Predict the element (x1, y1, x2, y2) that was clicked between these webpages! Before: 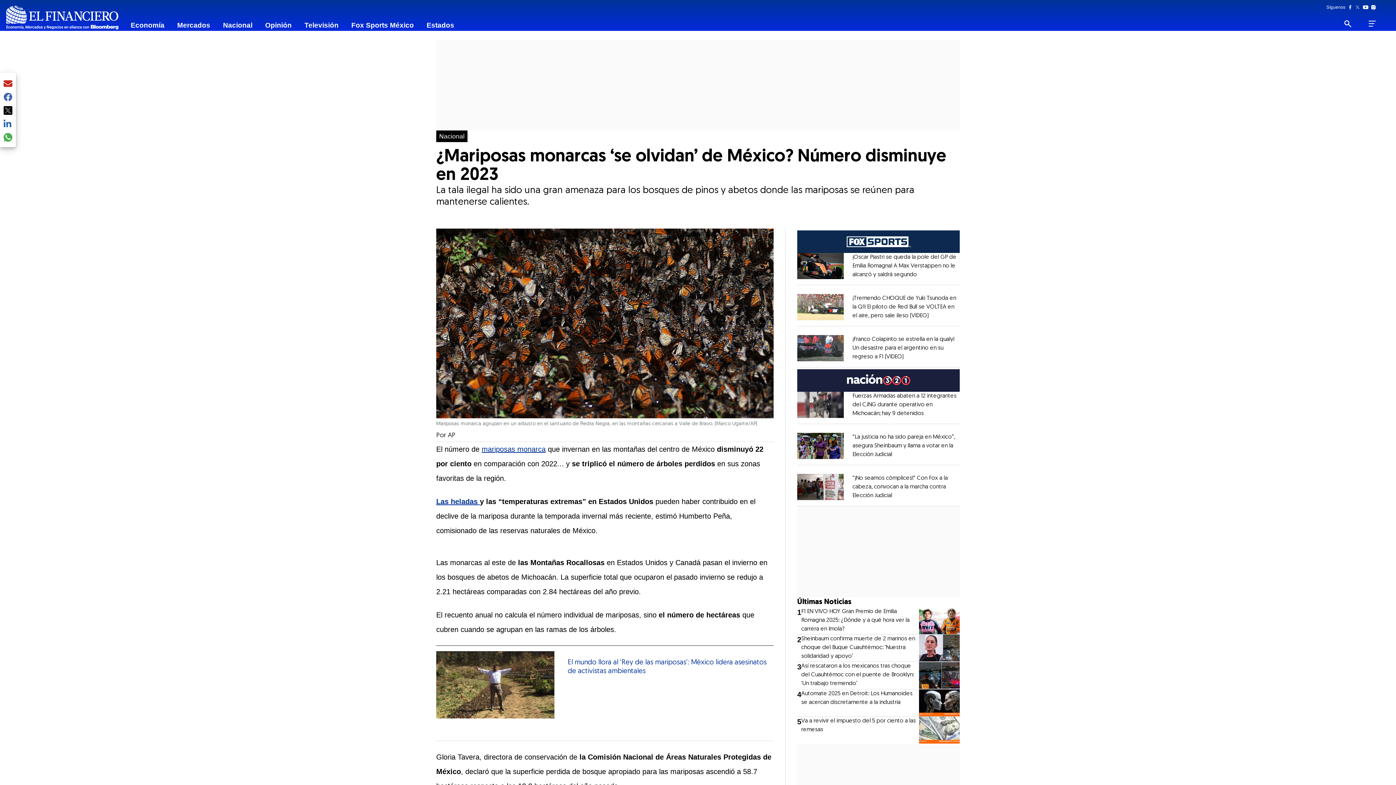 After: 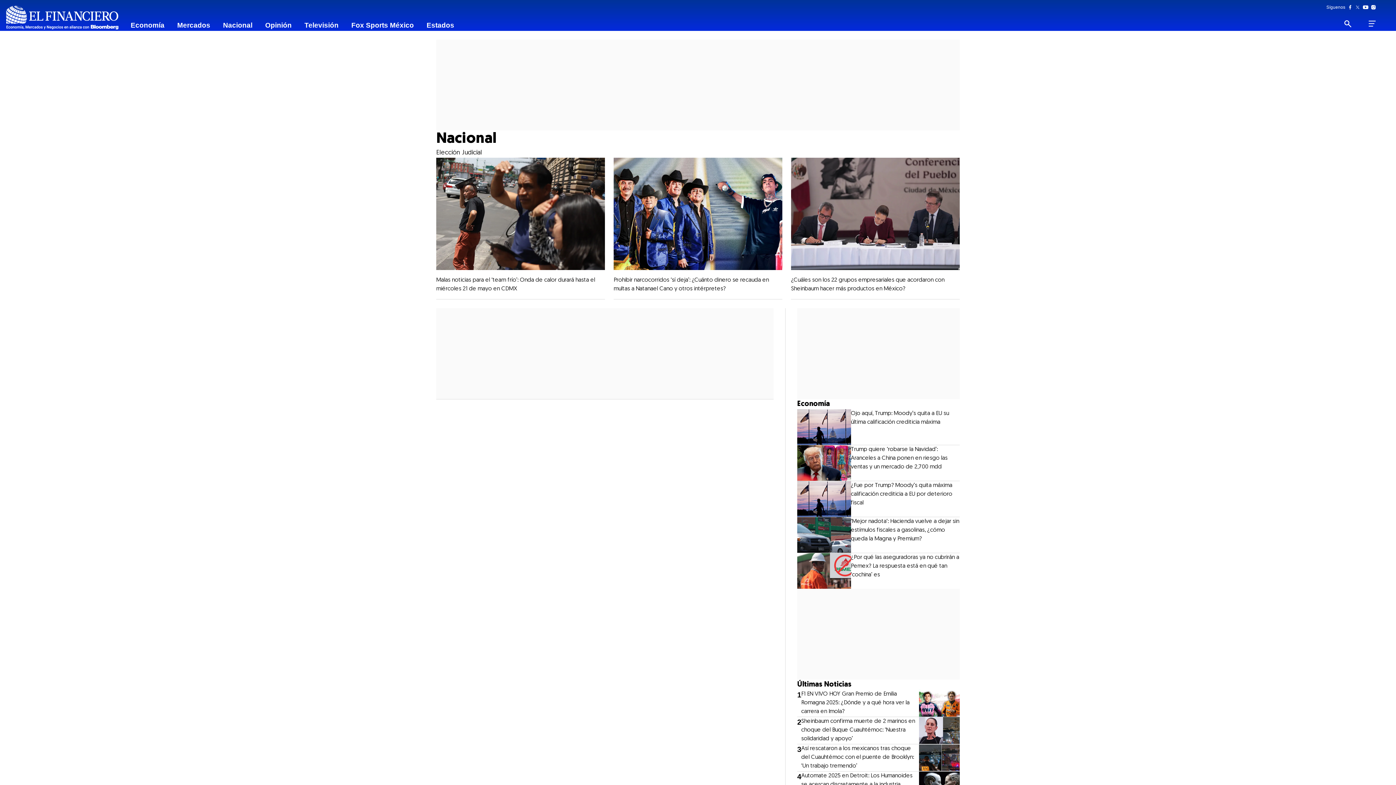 Action: bbox: (223, 21, 252, 29) label: Nacional